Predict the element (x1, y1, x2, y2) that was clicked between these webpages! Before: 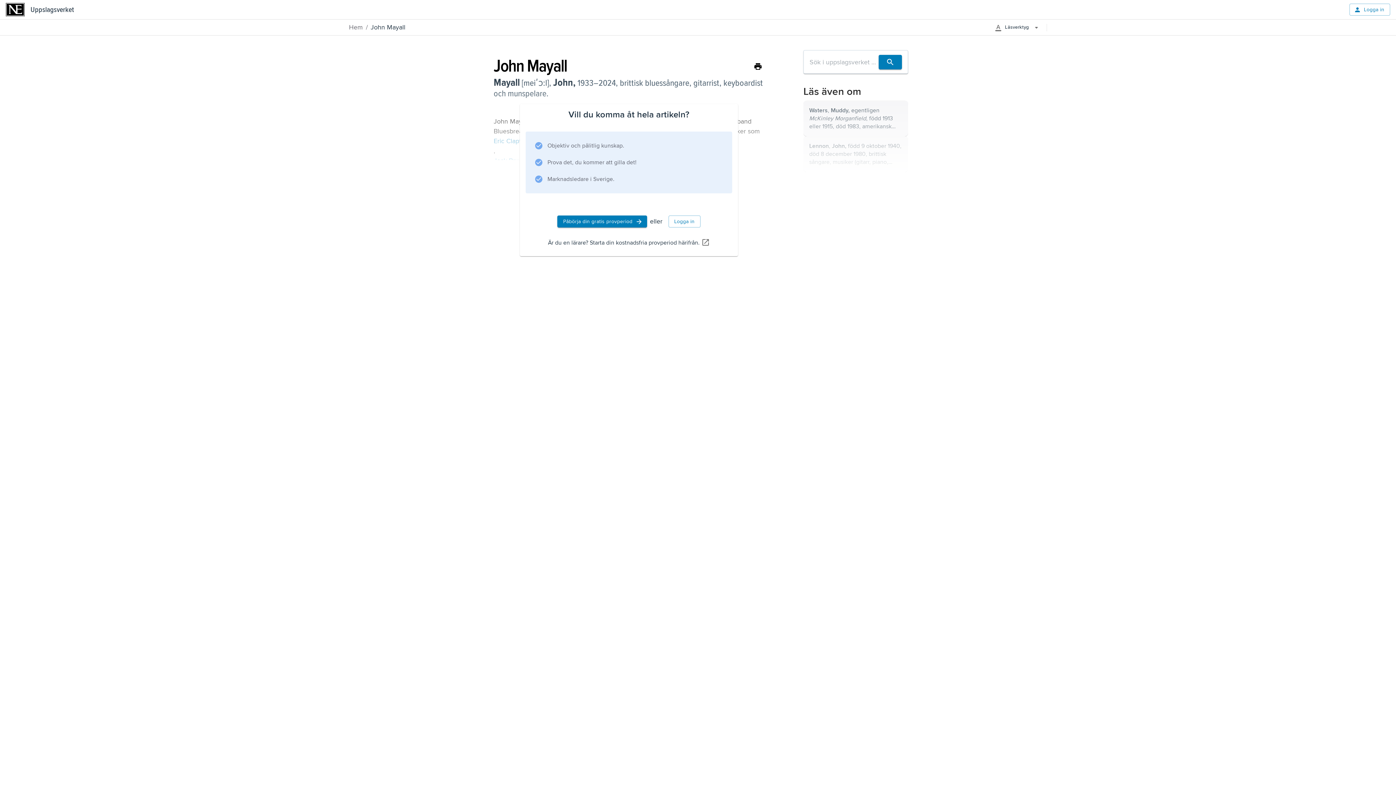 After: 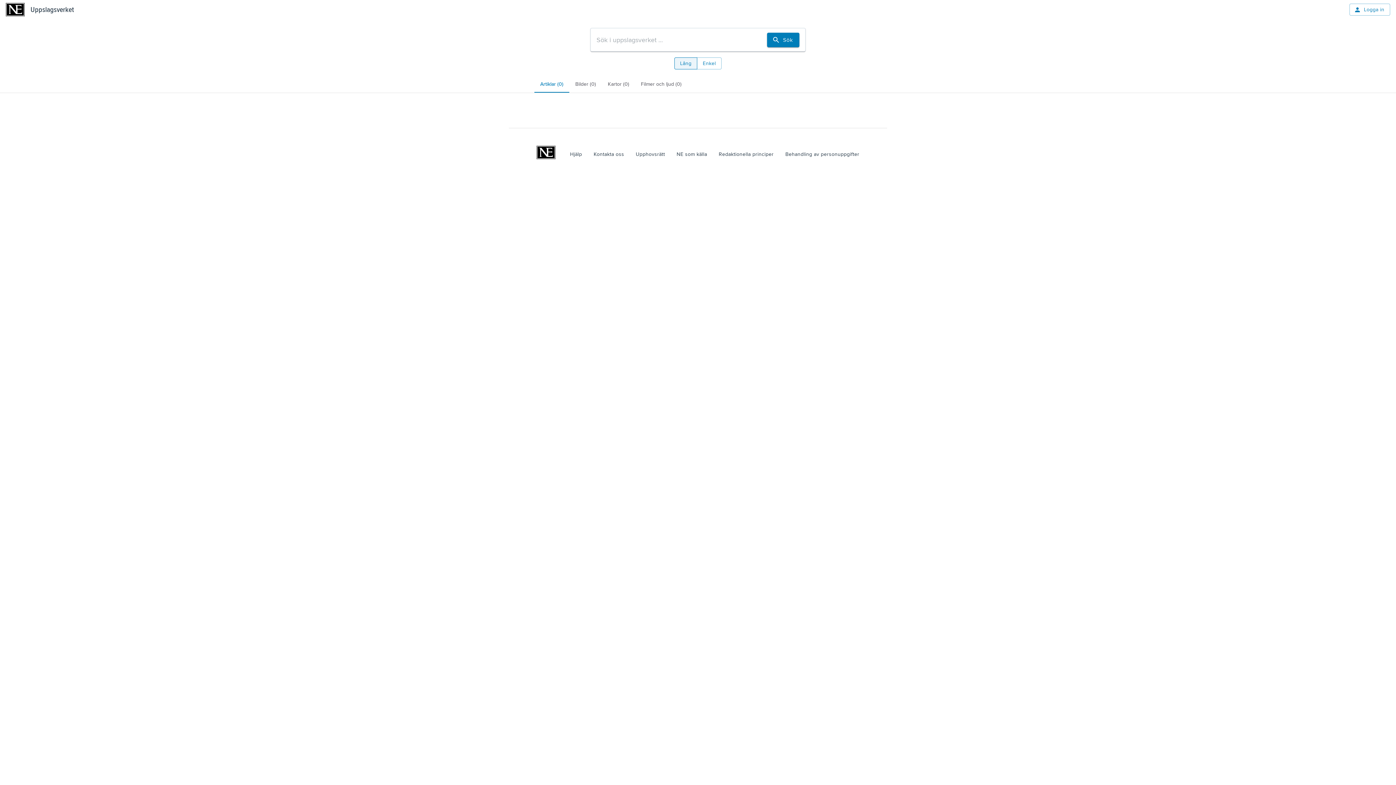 Action: bbox: (878, 54, 902, 69)